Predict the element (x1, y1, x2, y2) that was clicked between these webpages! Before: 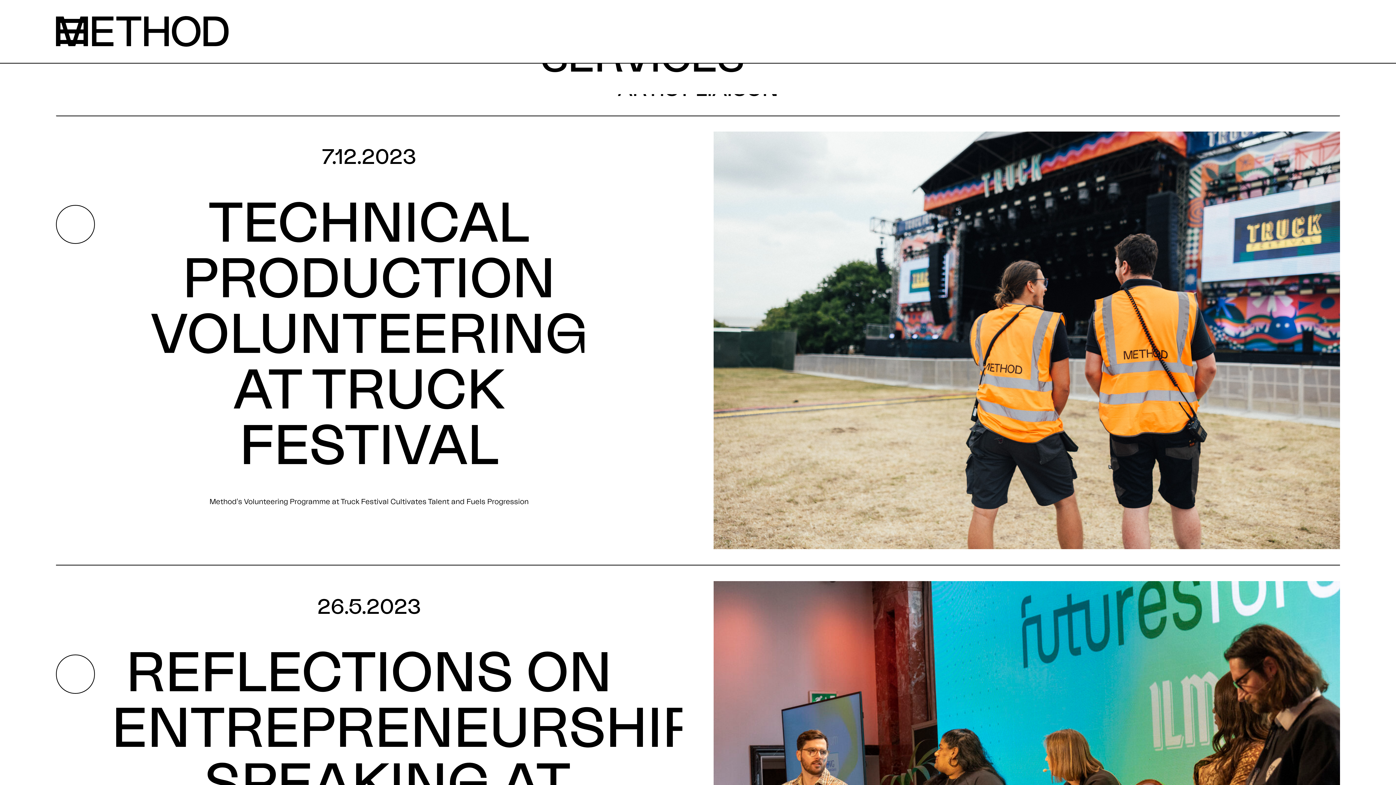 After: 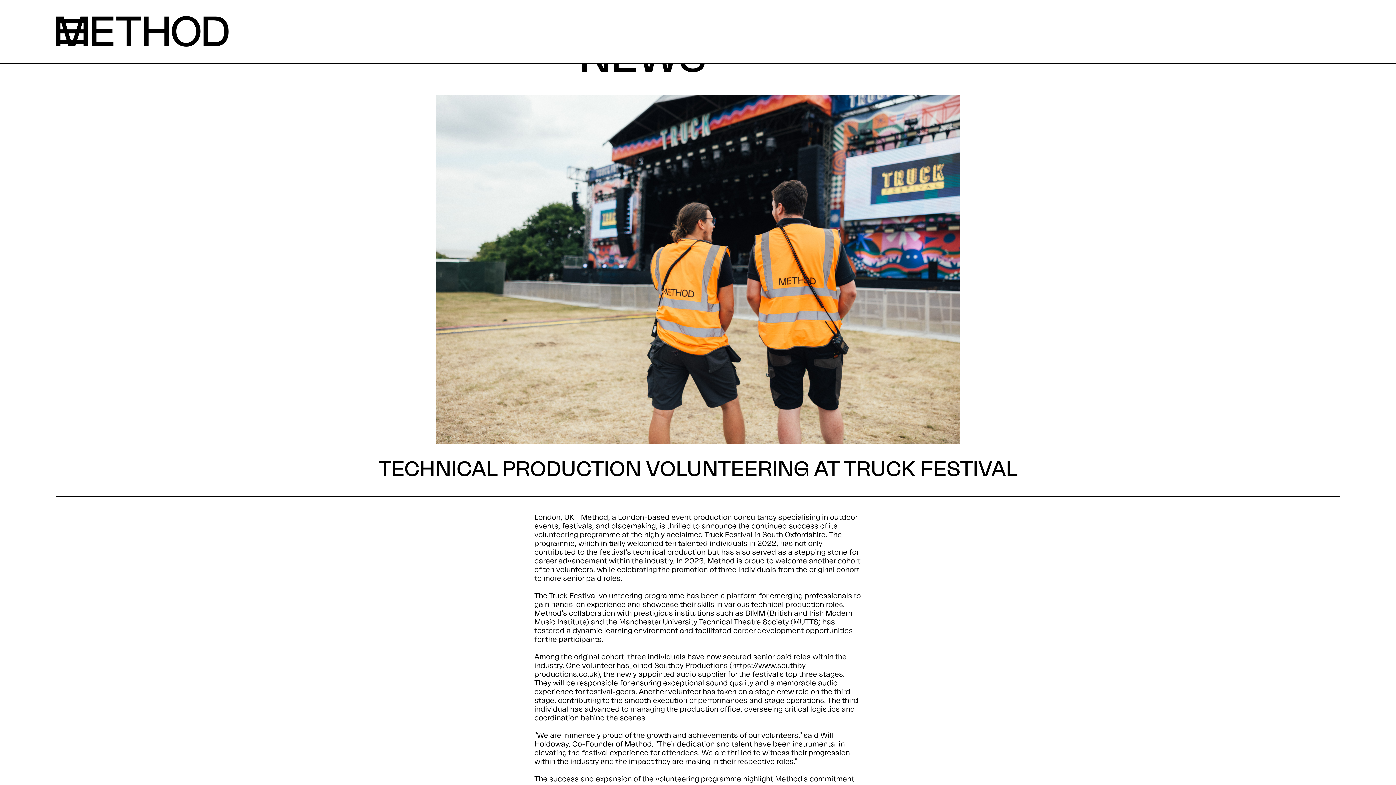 Action: bbox: (713, 131, 1340, 549)